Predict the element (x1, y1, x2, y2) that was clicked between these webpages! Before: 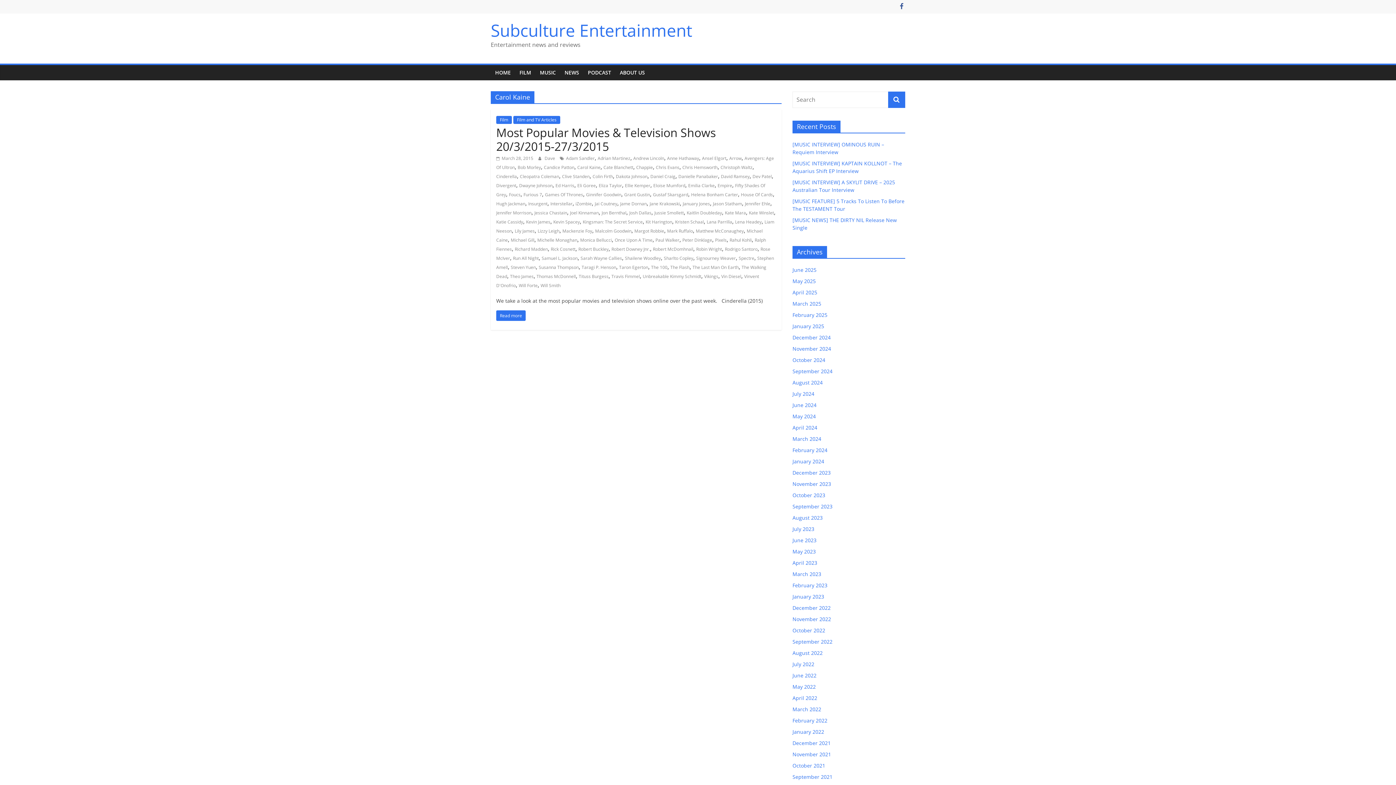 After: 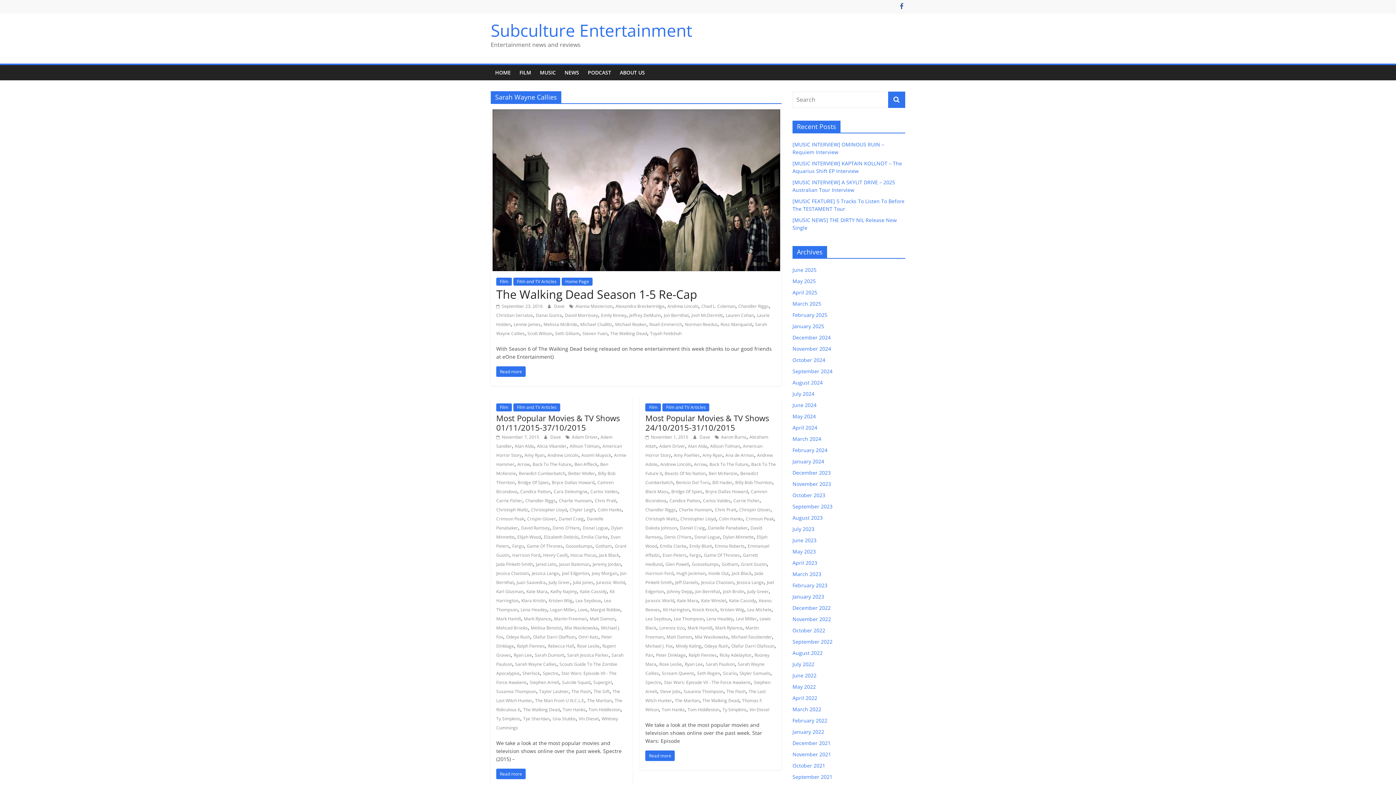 Action: label: Sarah Wayne Callies bbox: (580, 255, 622, 261)